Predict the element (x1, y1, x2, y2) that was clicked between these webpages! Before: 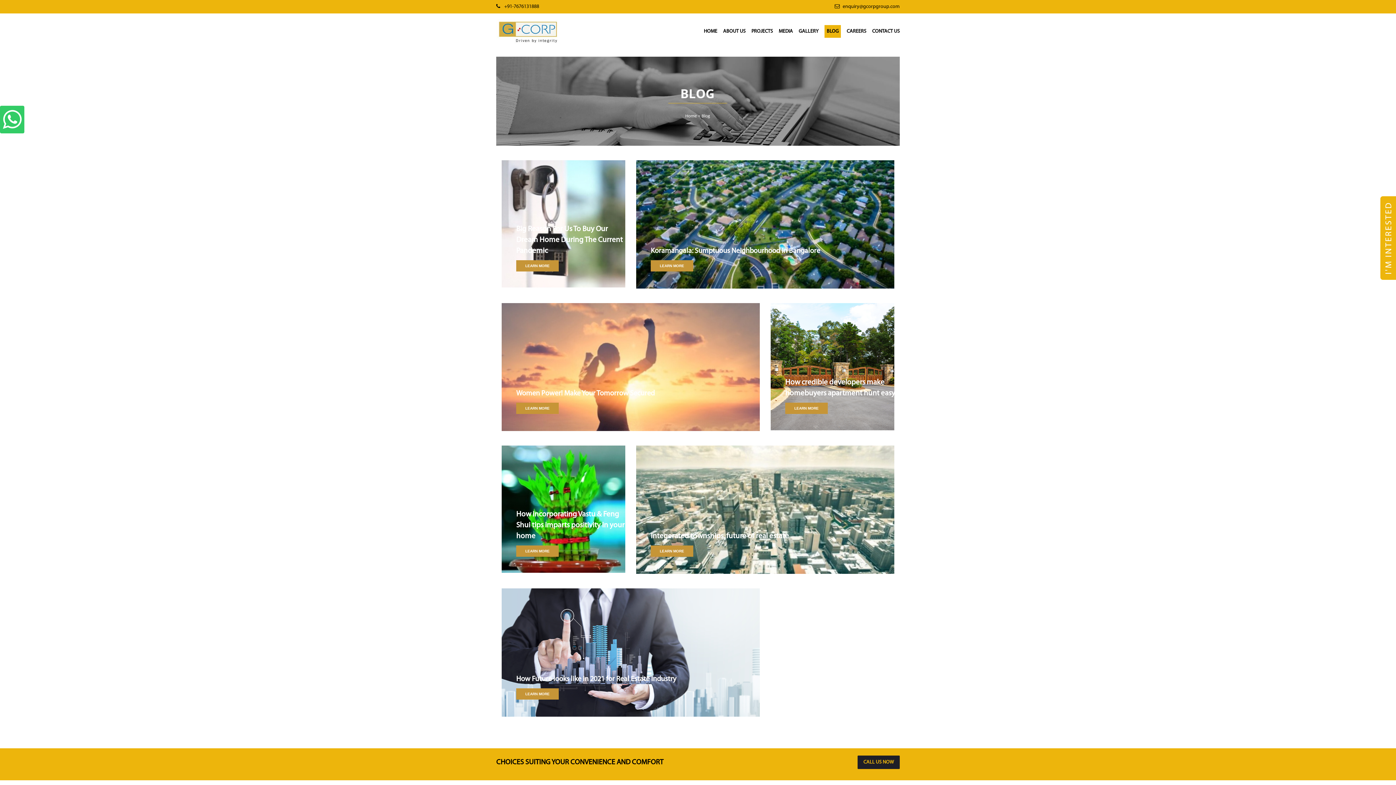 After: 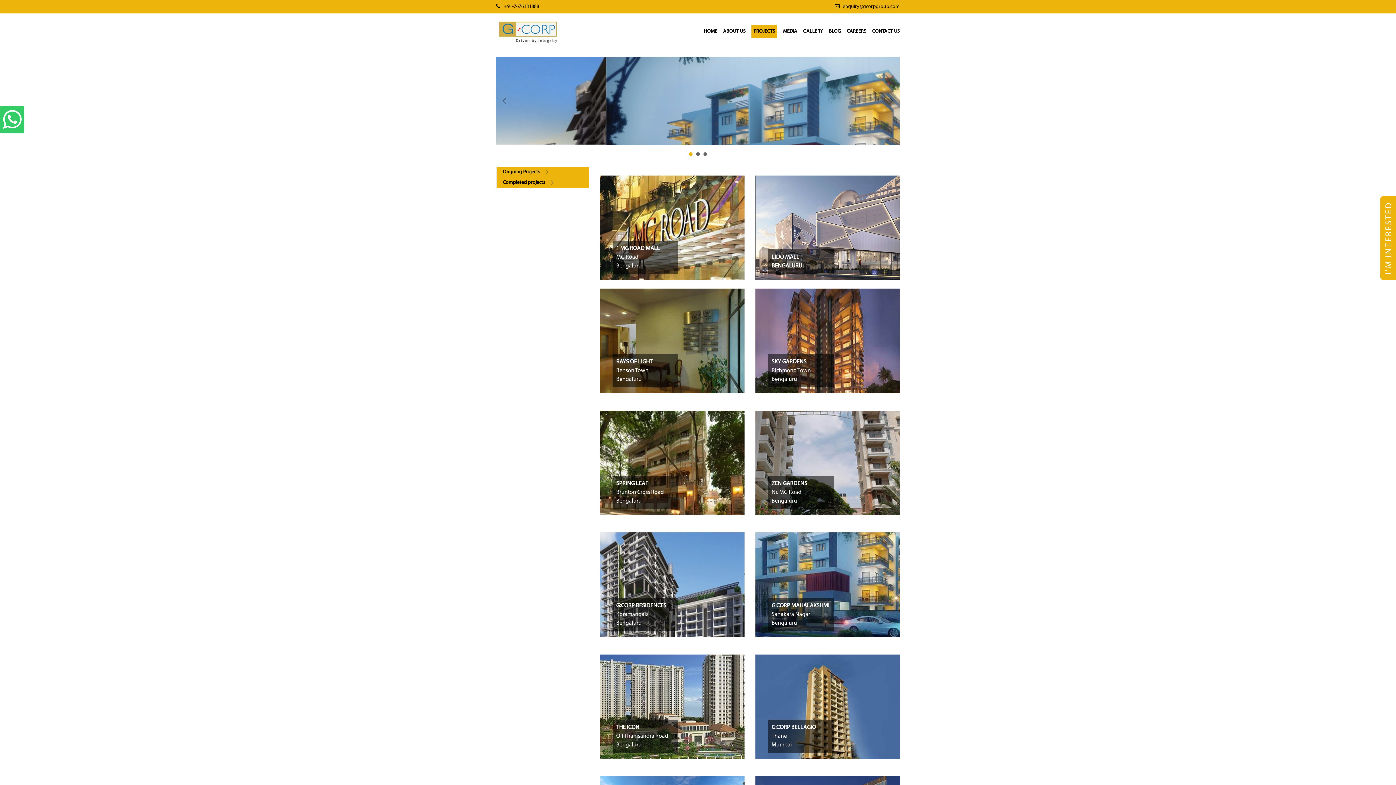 Action: label: PROJECTS bbox: (751, 24, 773, 37)